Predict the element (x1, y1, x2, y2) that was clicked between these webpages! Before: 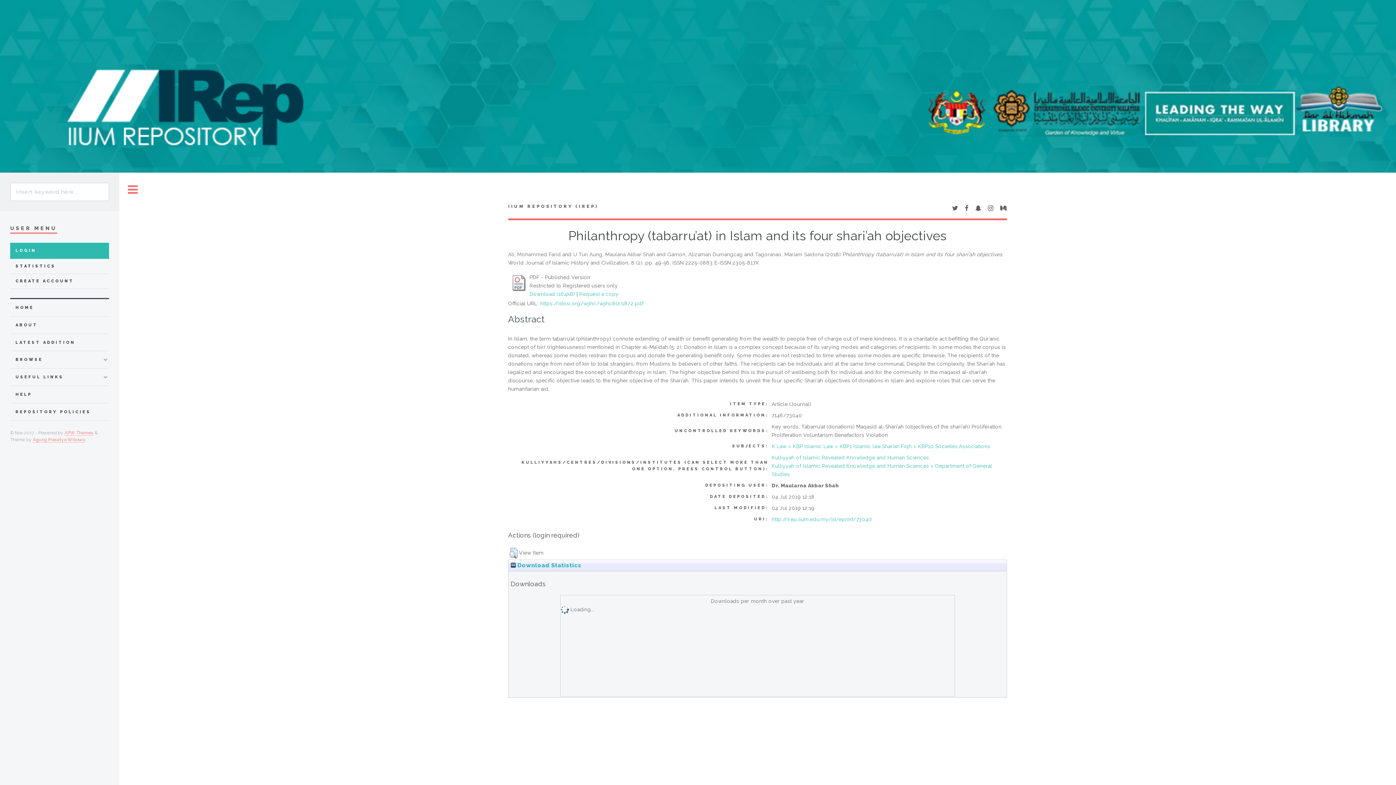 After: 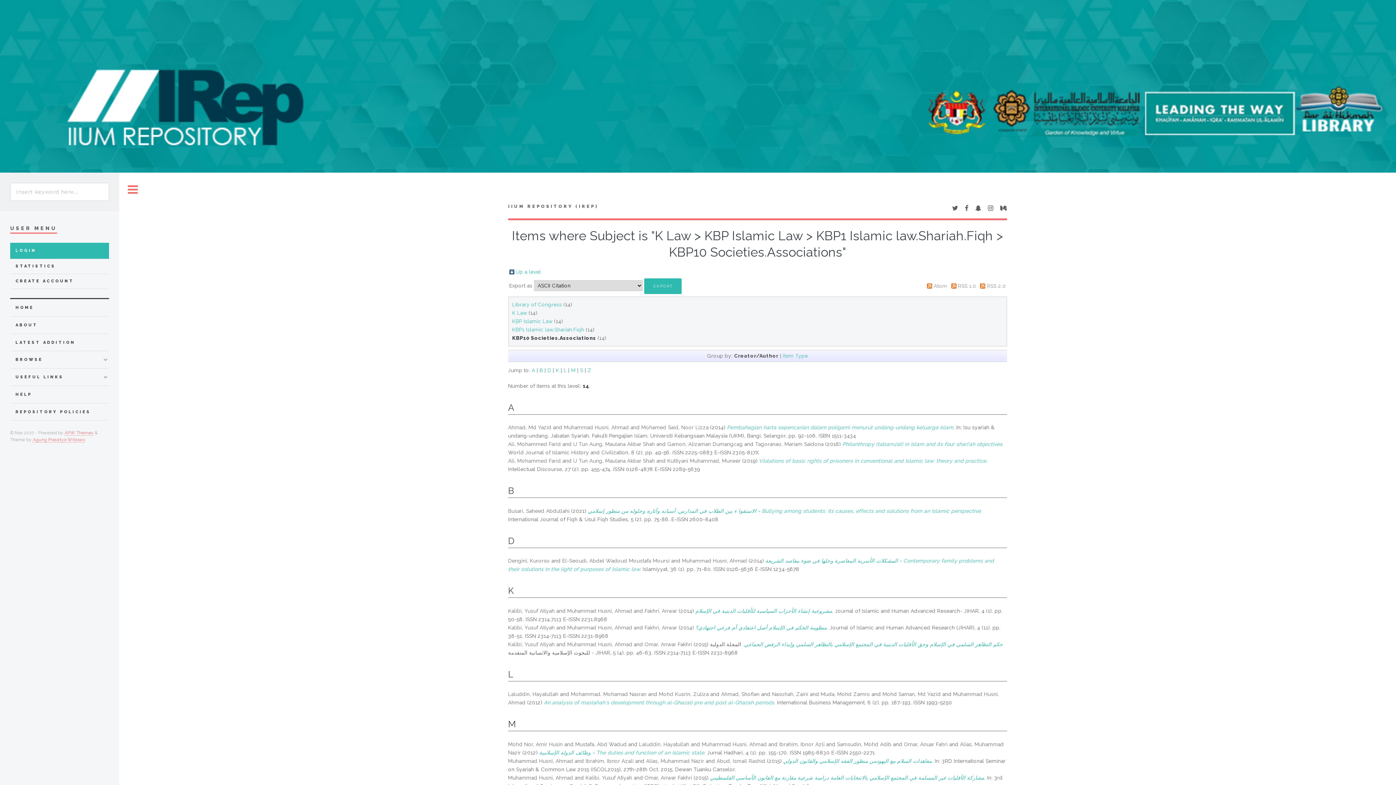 Action: bbox: (771, 443, 990, 449) label: K Law > KBP Islamic Law > KBP1 Islamic law.Shariah.Fiqh > KBP10 Societies.Associations